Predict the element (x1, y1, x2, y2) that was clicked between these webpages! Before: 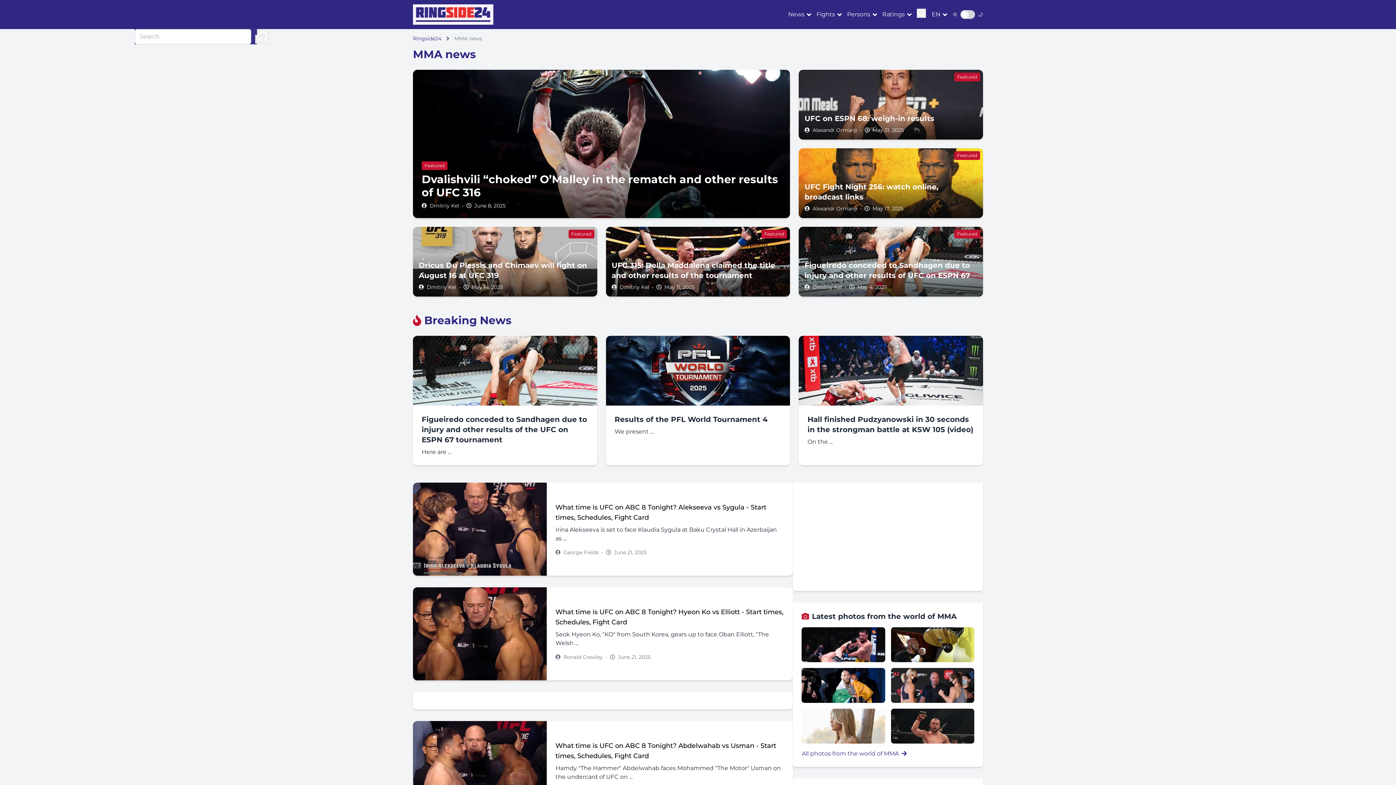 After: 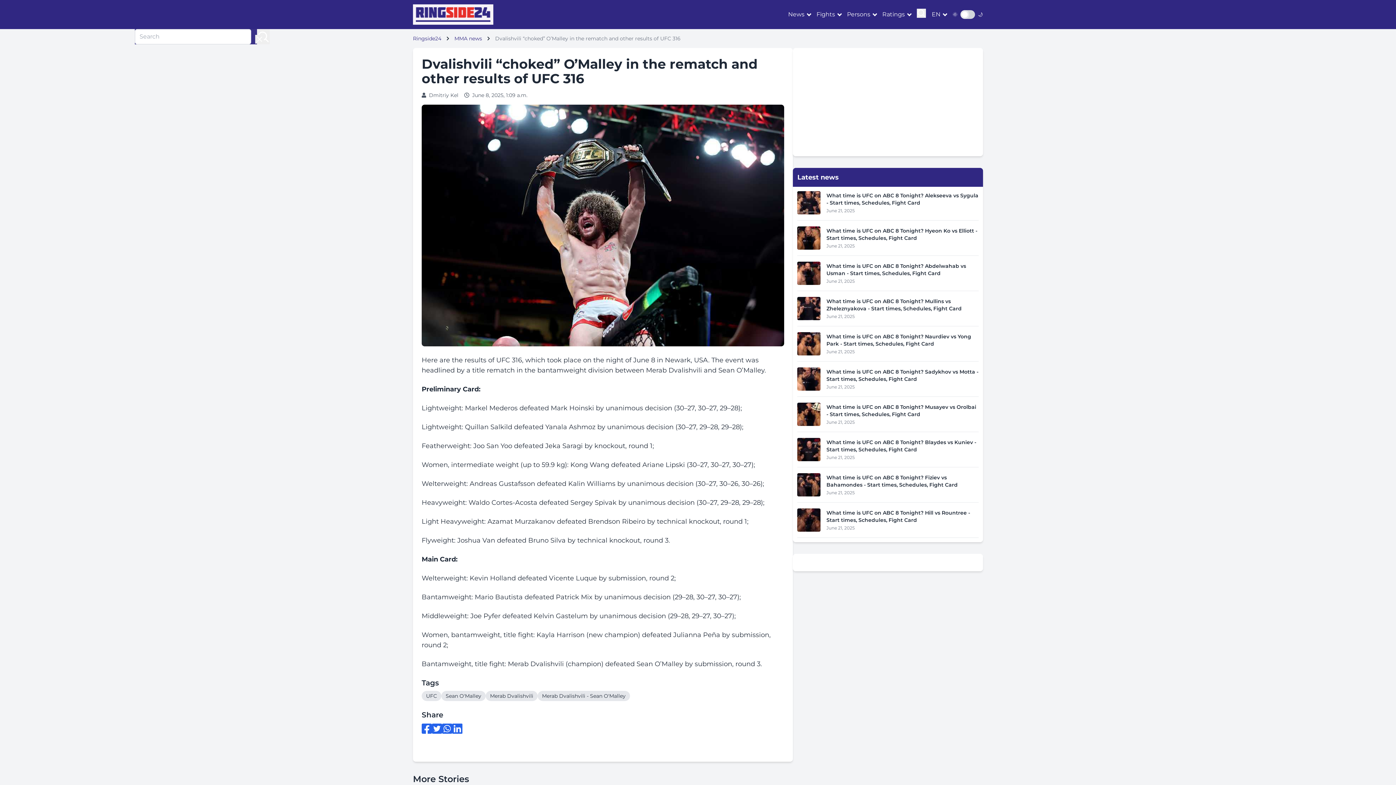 Action: label: Featured
Dvalishvili “choked” O’Malley in the rematch and other results of UFC 316 bbox: (421, 161, 781, 199)